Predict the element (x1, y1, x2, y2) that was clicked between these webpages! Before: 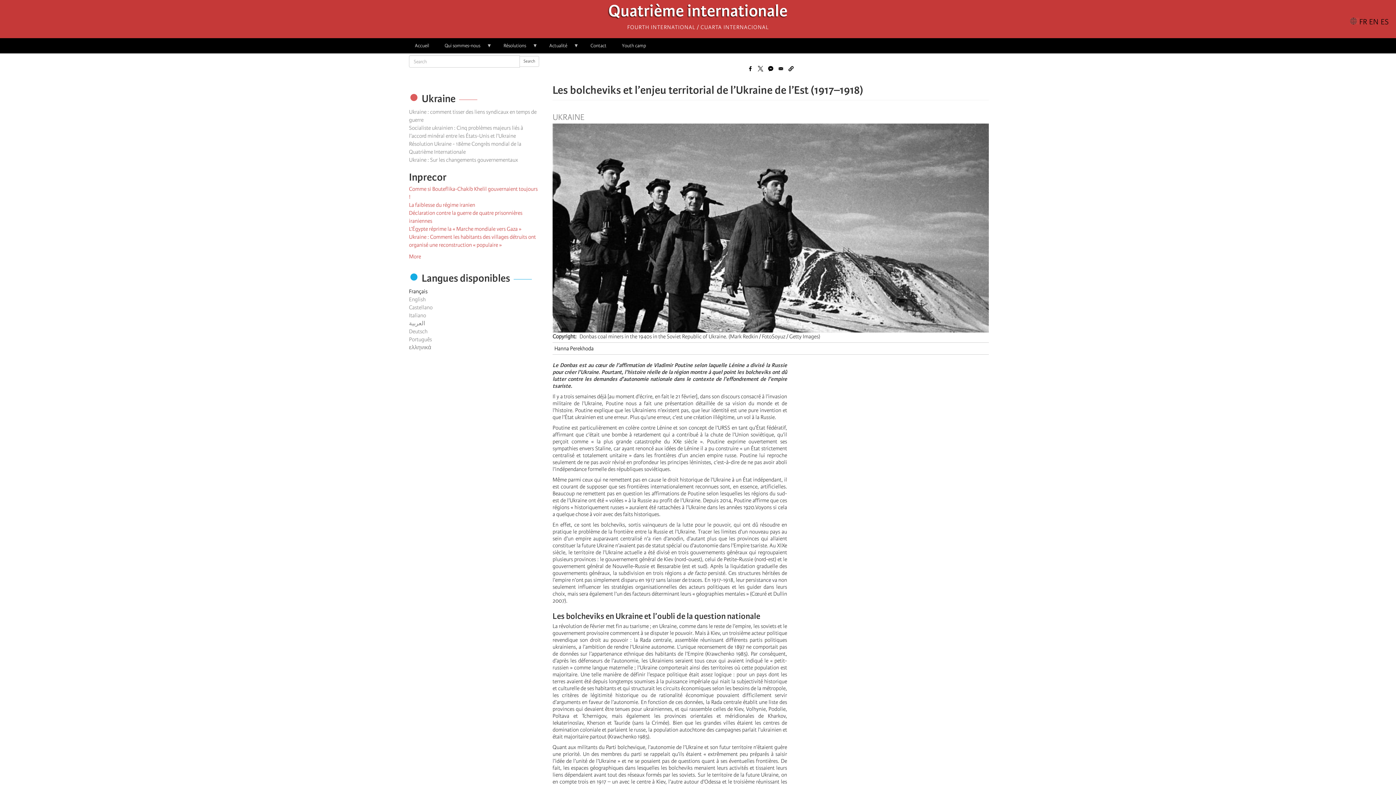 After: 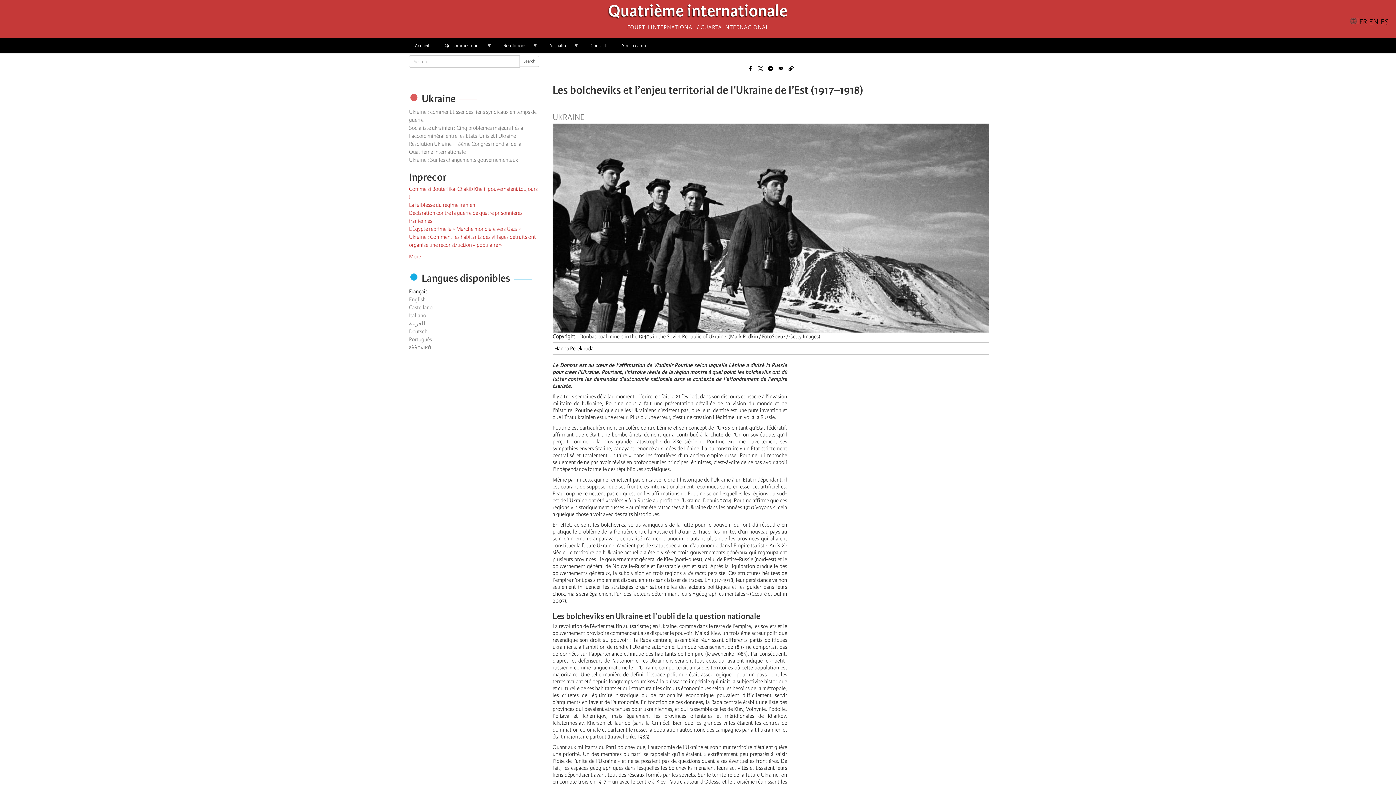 Action: label: Share to X bbox: (757, 65, 764, 72)